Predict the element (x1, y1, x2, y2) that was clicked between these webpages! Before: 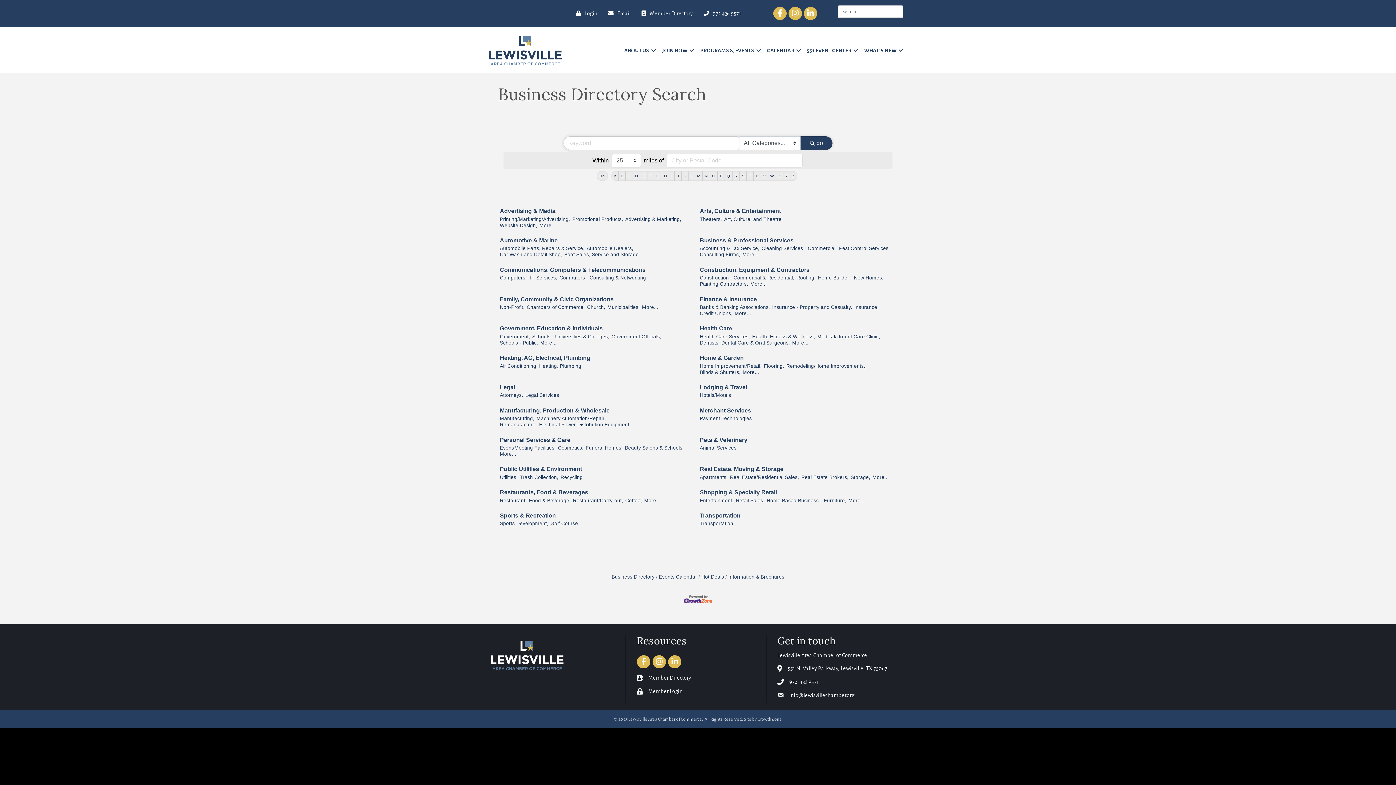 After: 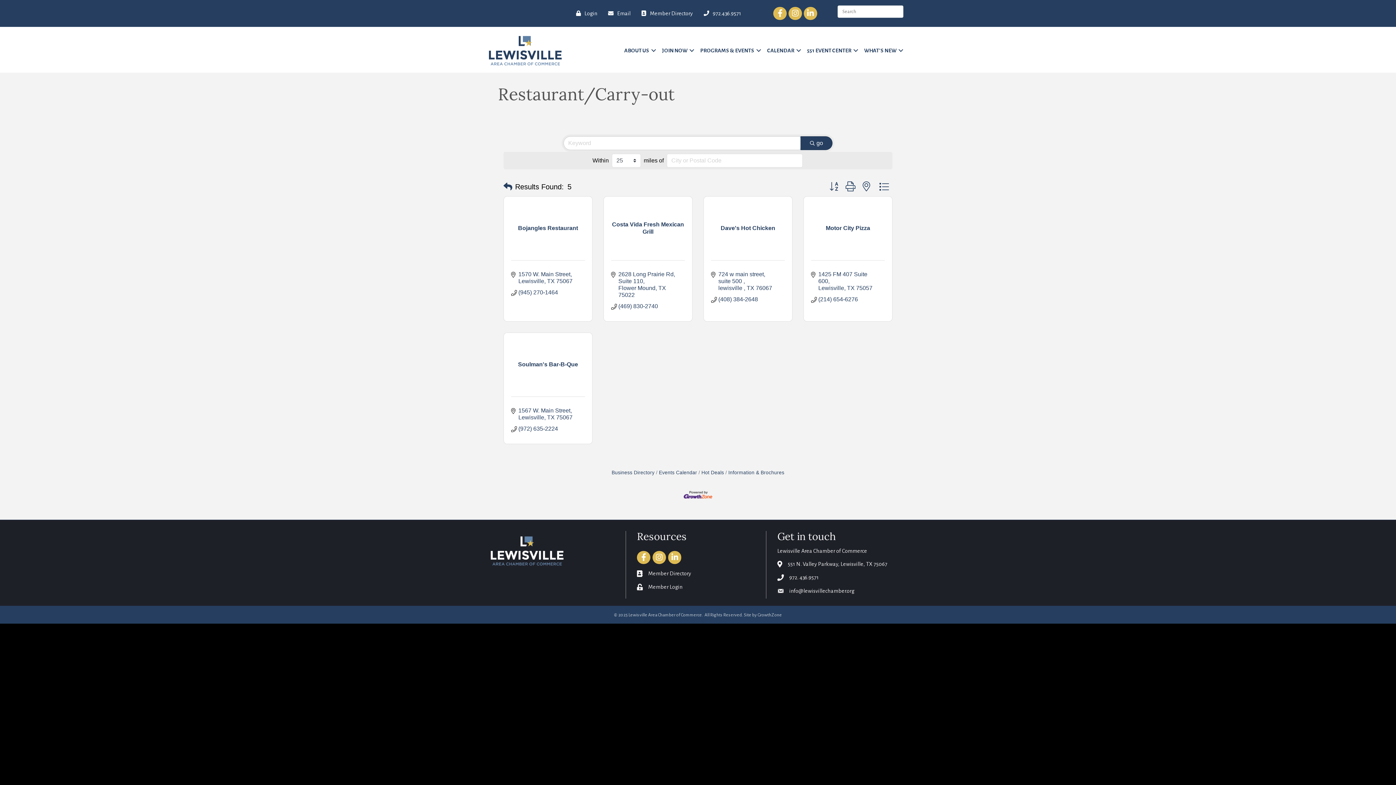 Action: bbox: (573, 497, 623, 503) label: Restaurant/Carry-out,